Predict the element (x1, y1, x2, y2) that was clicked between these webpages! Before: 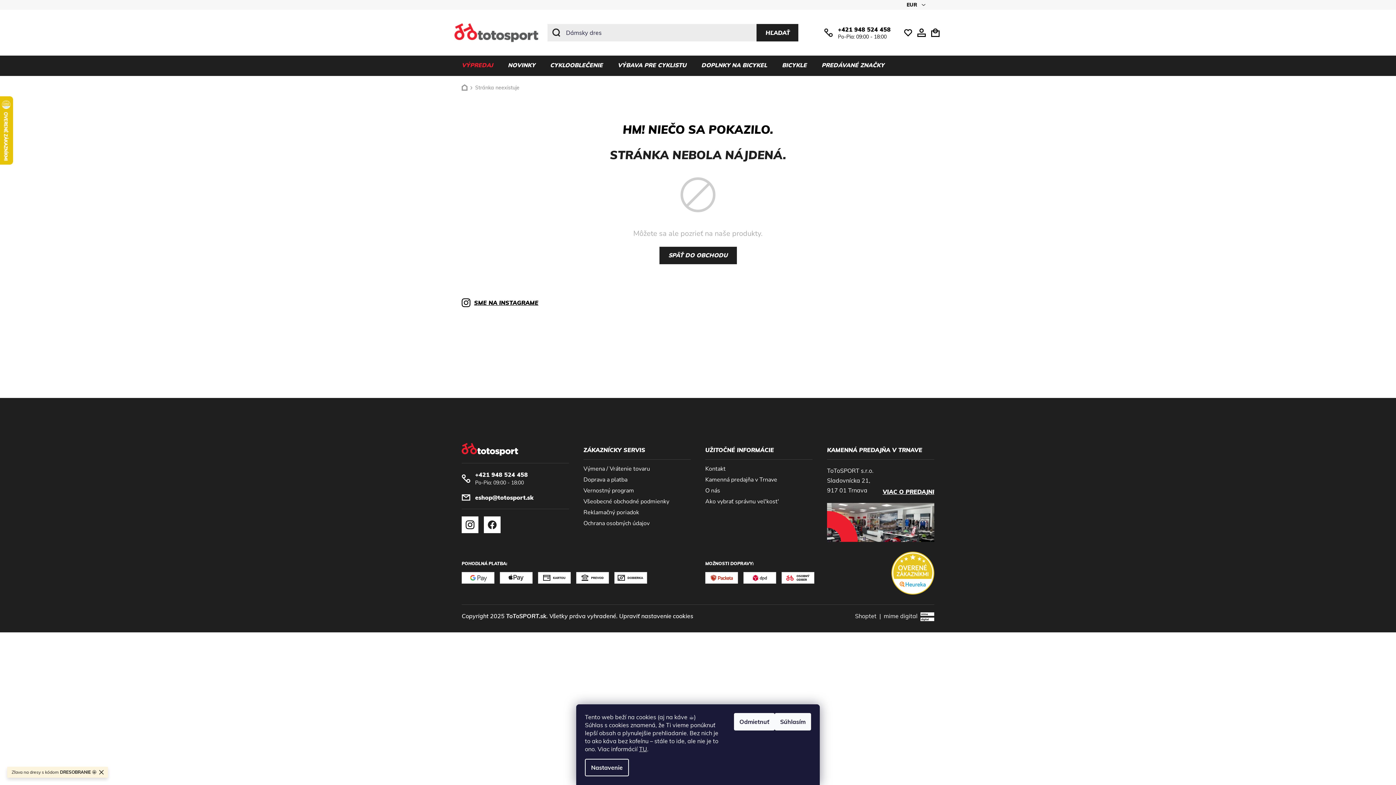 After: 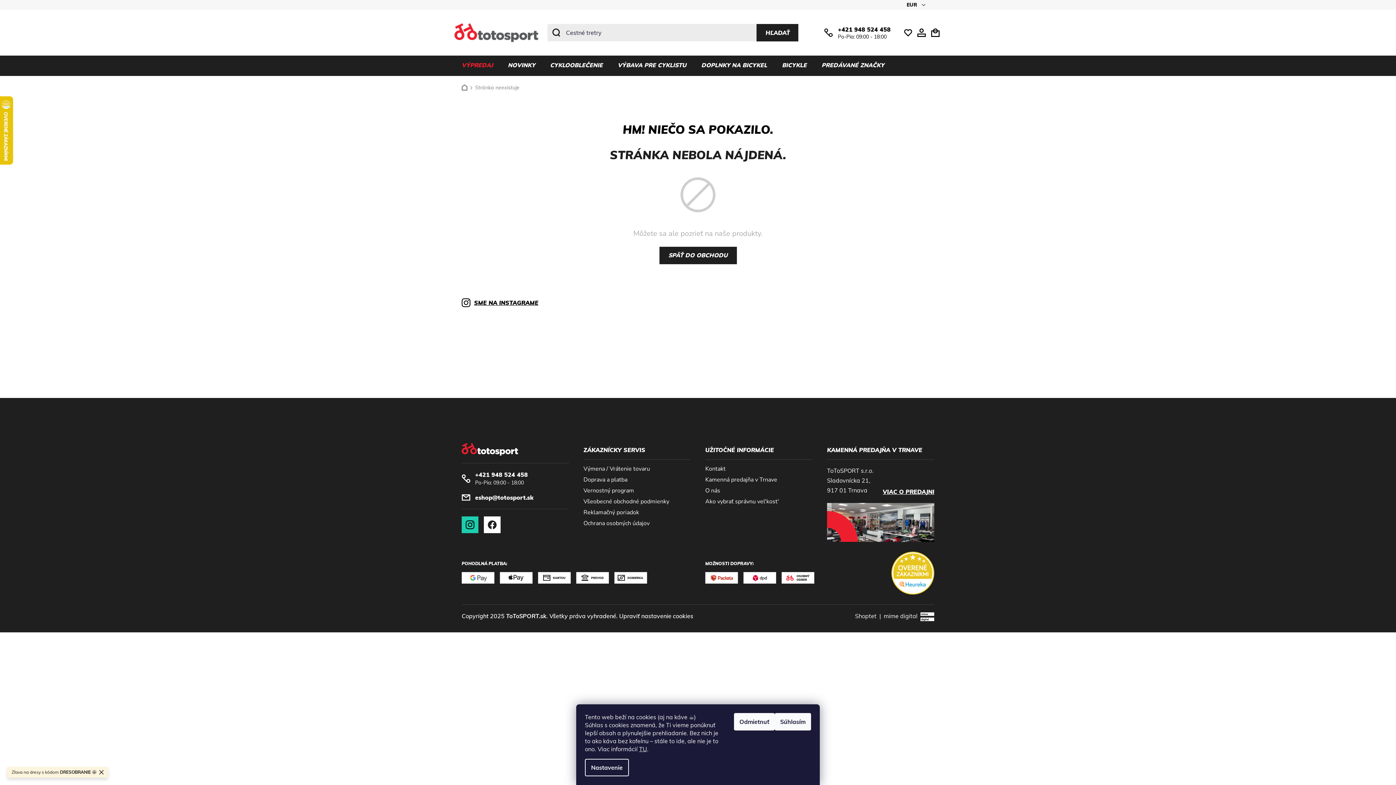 Action: bbox: (461, 516, 478, 533)